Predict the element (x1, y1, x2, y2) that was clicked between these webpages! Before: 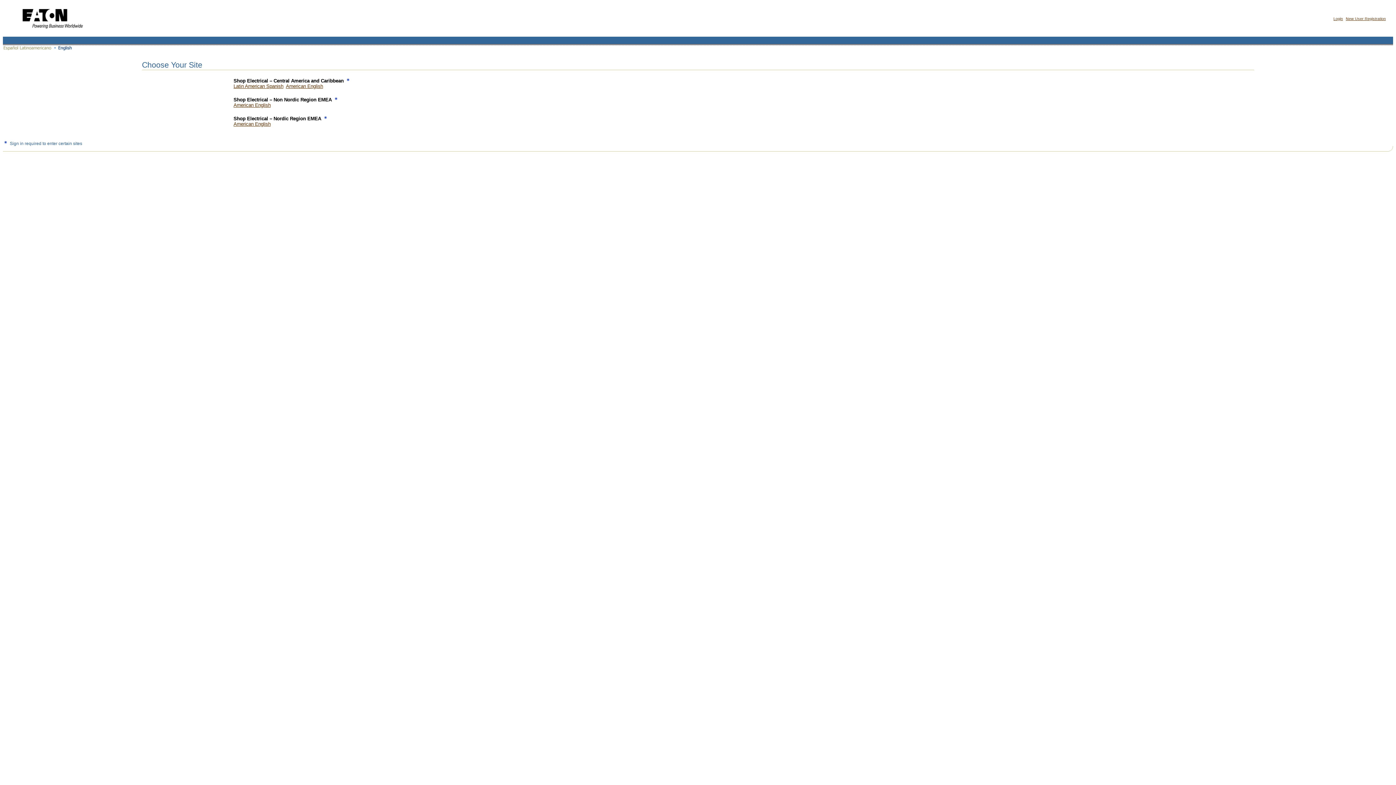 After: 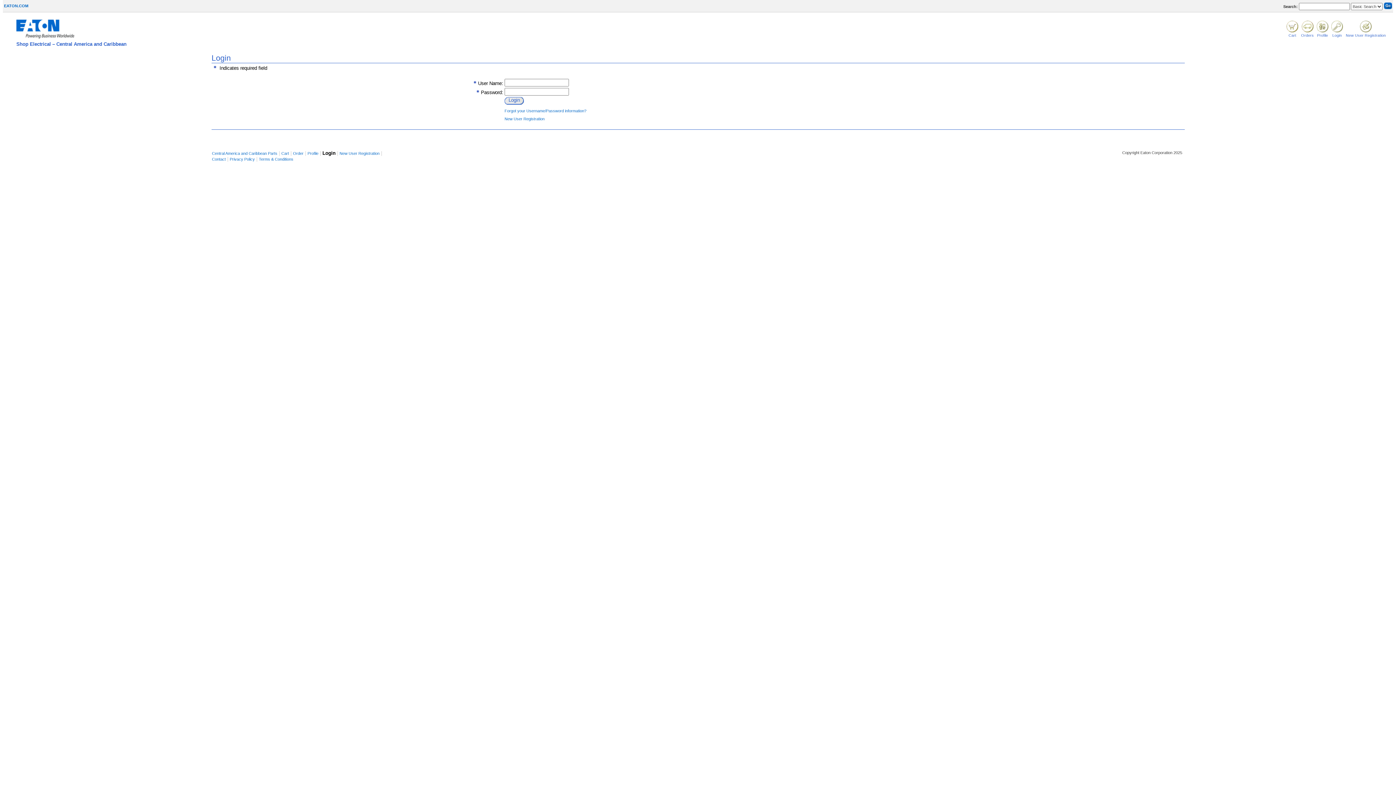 Action: label: American English bbox: (286, 83, 323, 89)